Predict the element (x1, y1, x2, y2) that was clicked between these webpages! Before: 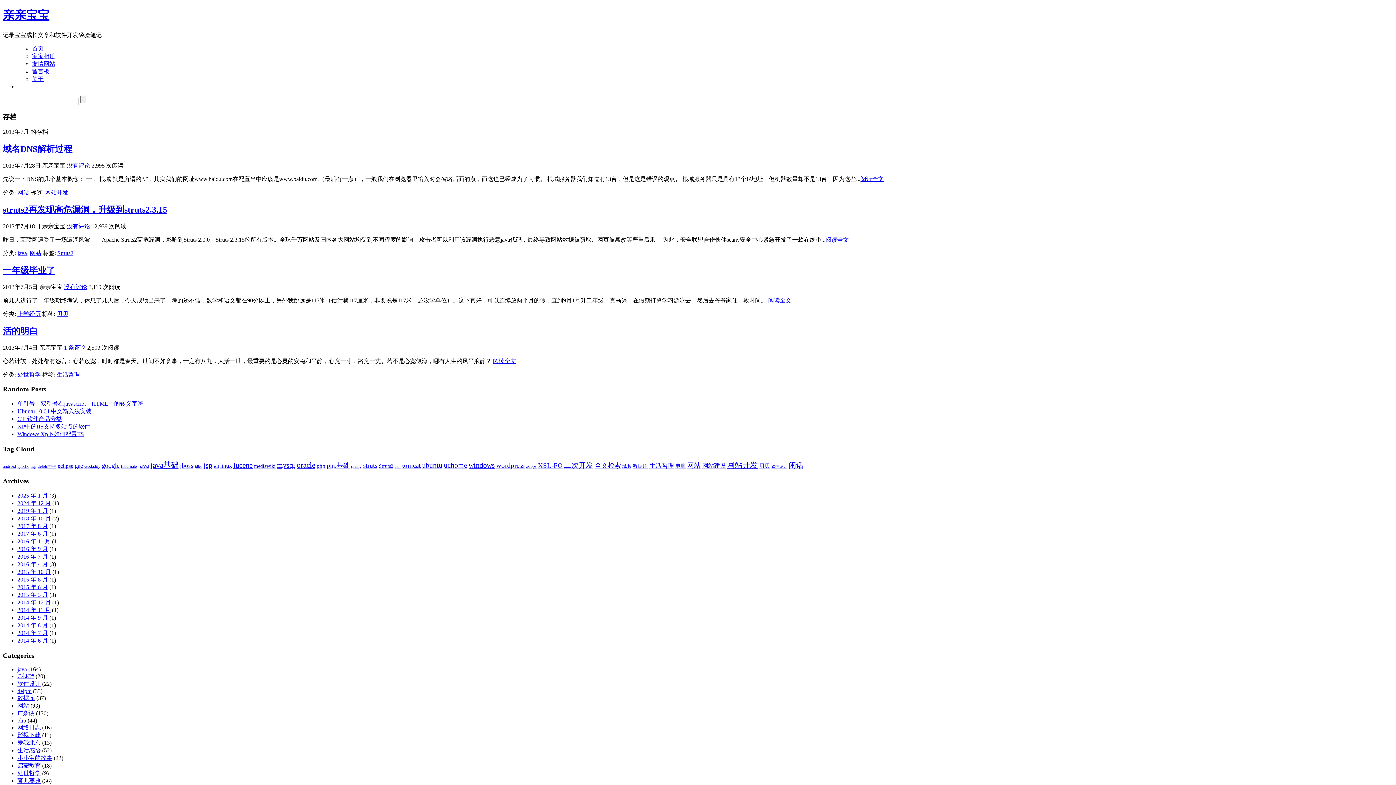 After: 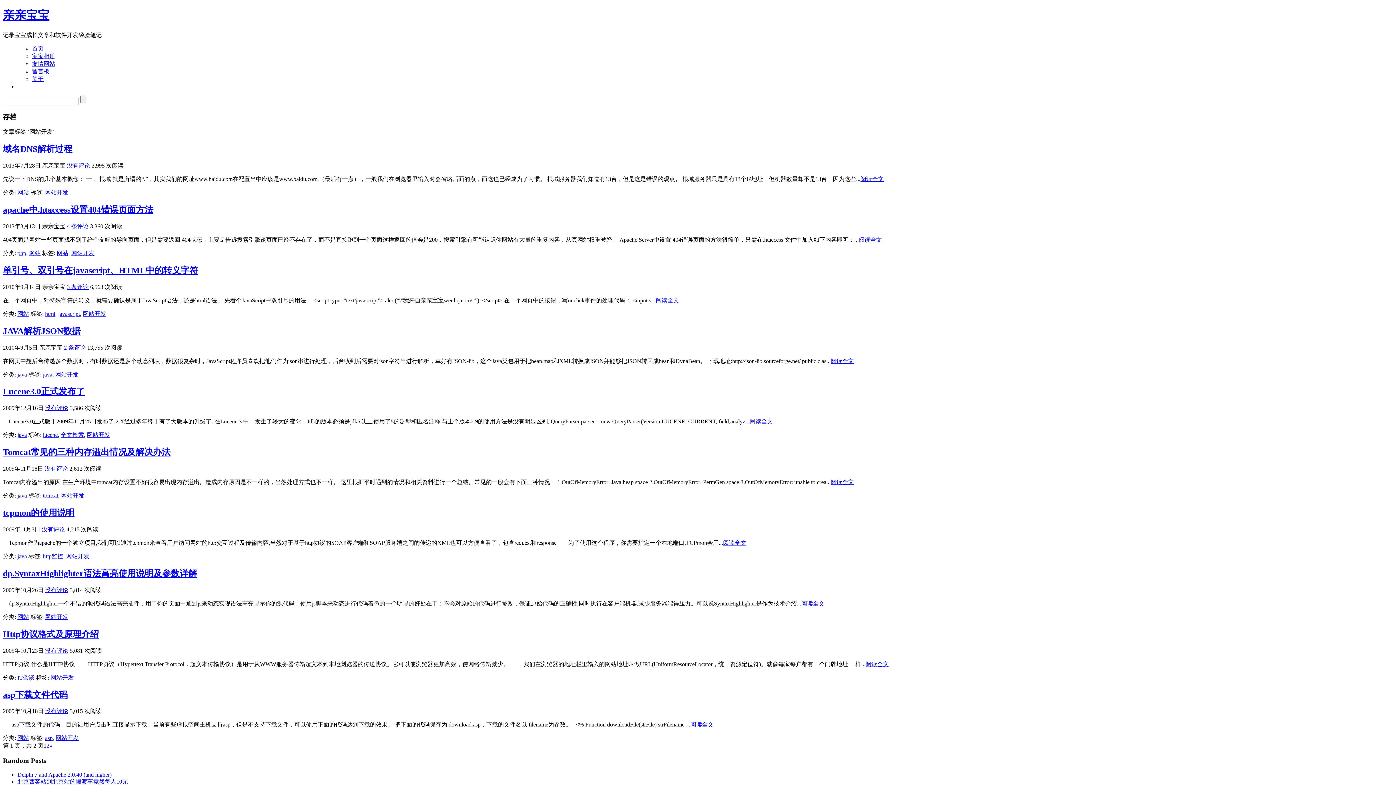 Action: label: 网站开发 (14 项) bbox: (727, 461, 757, 469)